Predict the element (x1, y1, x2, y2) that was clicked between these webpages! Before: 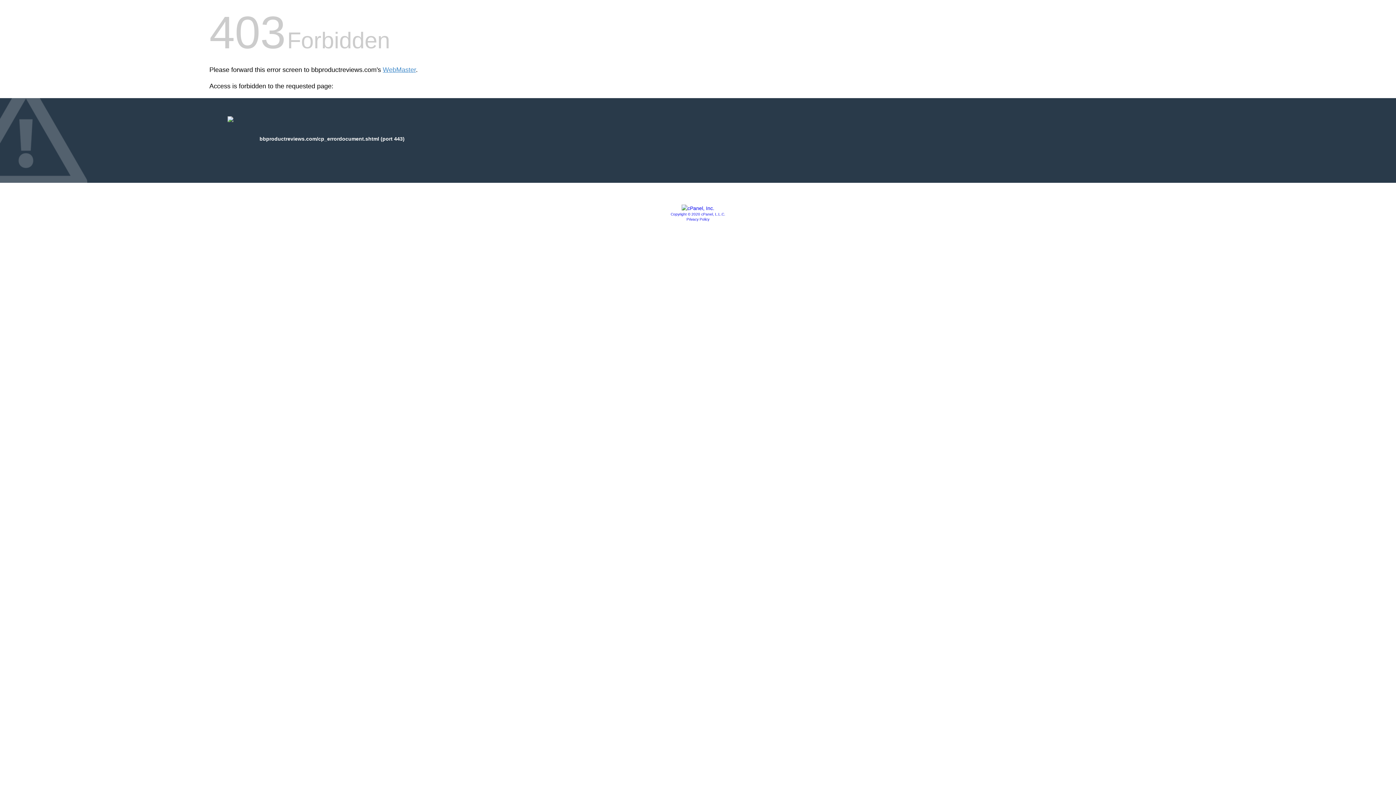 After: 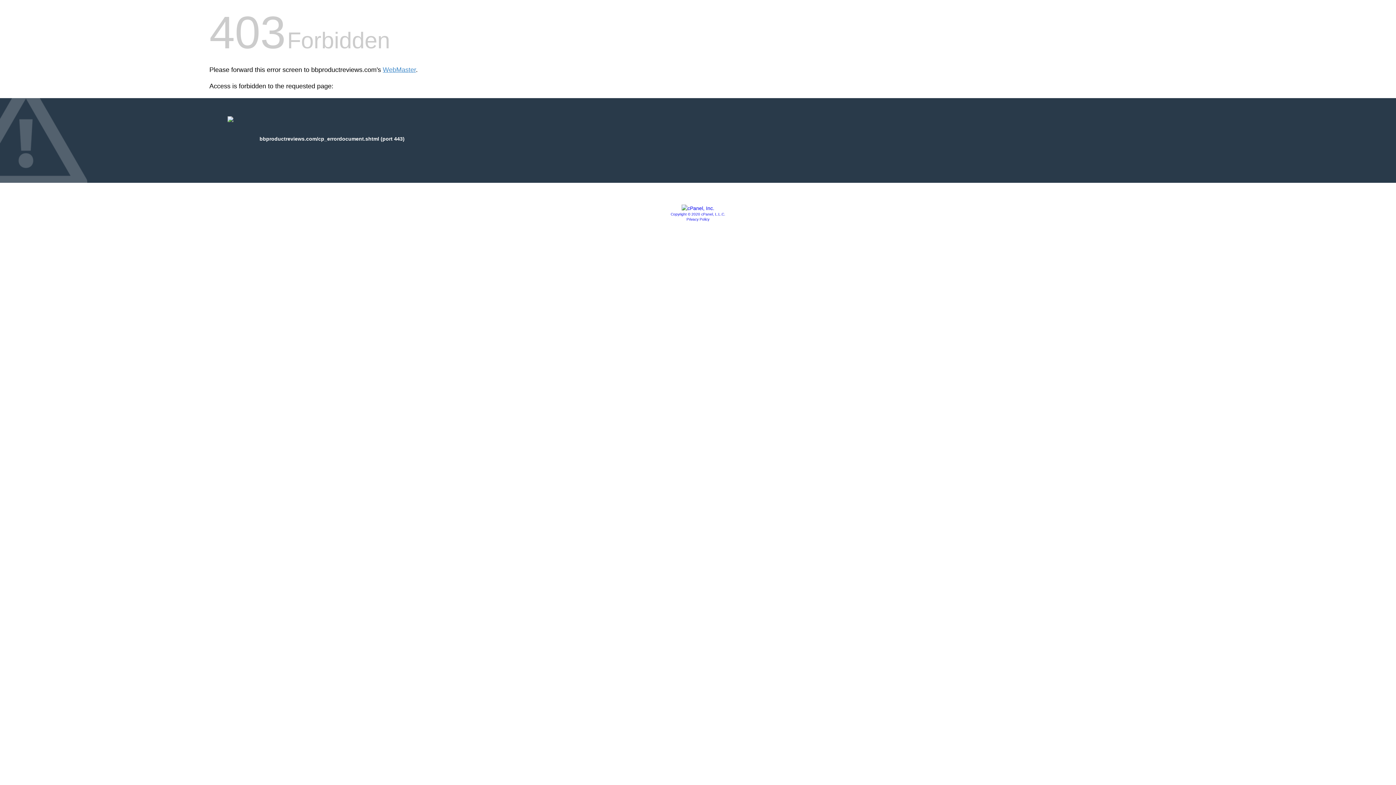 Action: label: Privacy Policy bbox: (686, 217, 709, 221)